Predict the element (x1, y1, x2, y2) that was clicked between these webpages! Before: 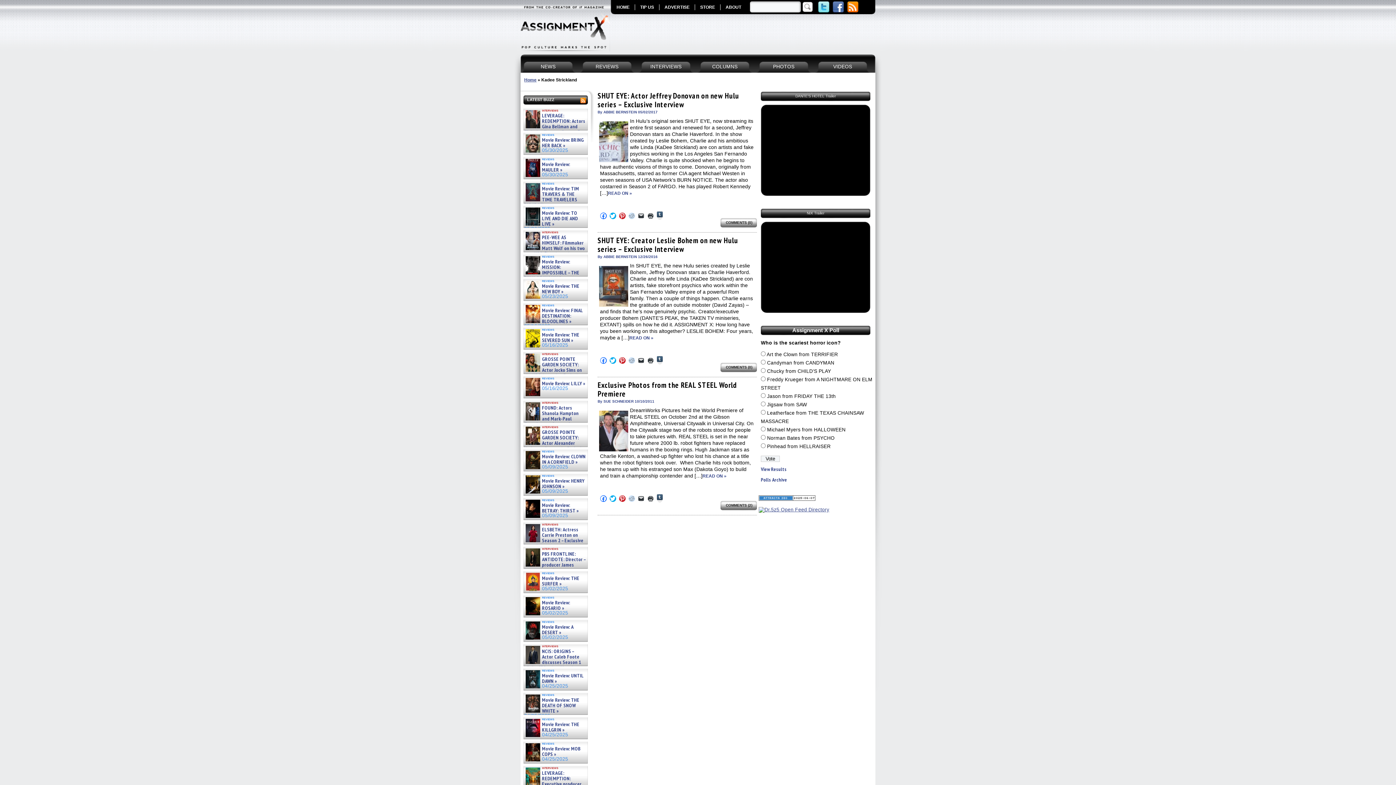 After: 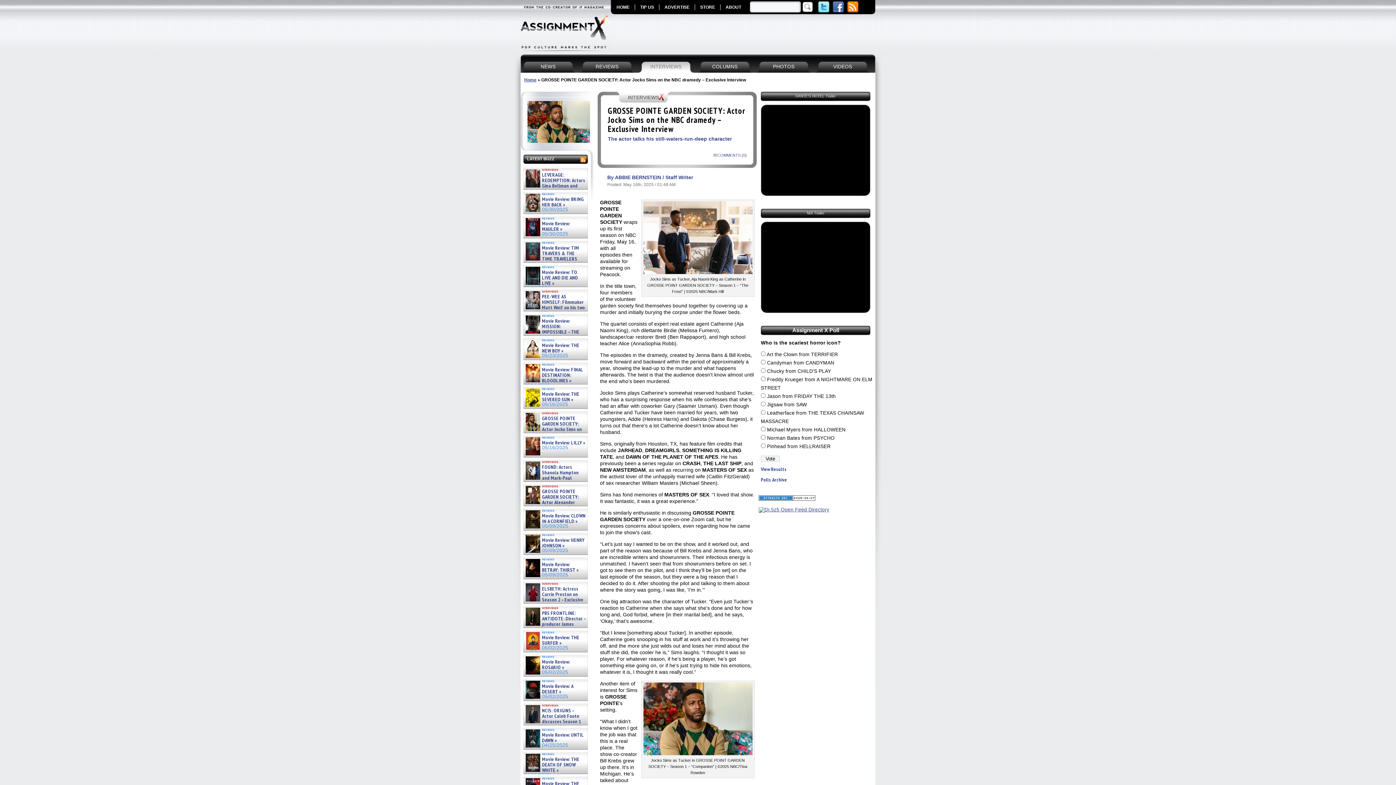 Action: label: GROSSE POINTE GARDEN SOCIETY: Actor Jocko Sims on the NBC dramedy – Exclusive Interview » bbox: (524, 356, 586, 384)